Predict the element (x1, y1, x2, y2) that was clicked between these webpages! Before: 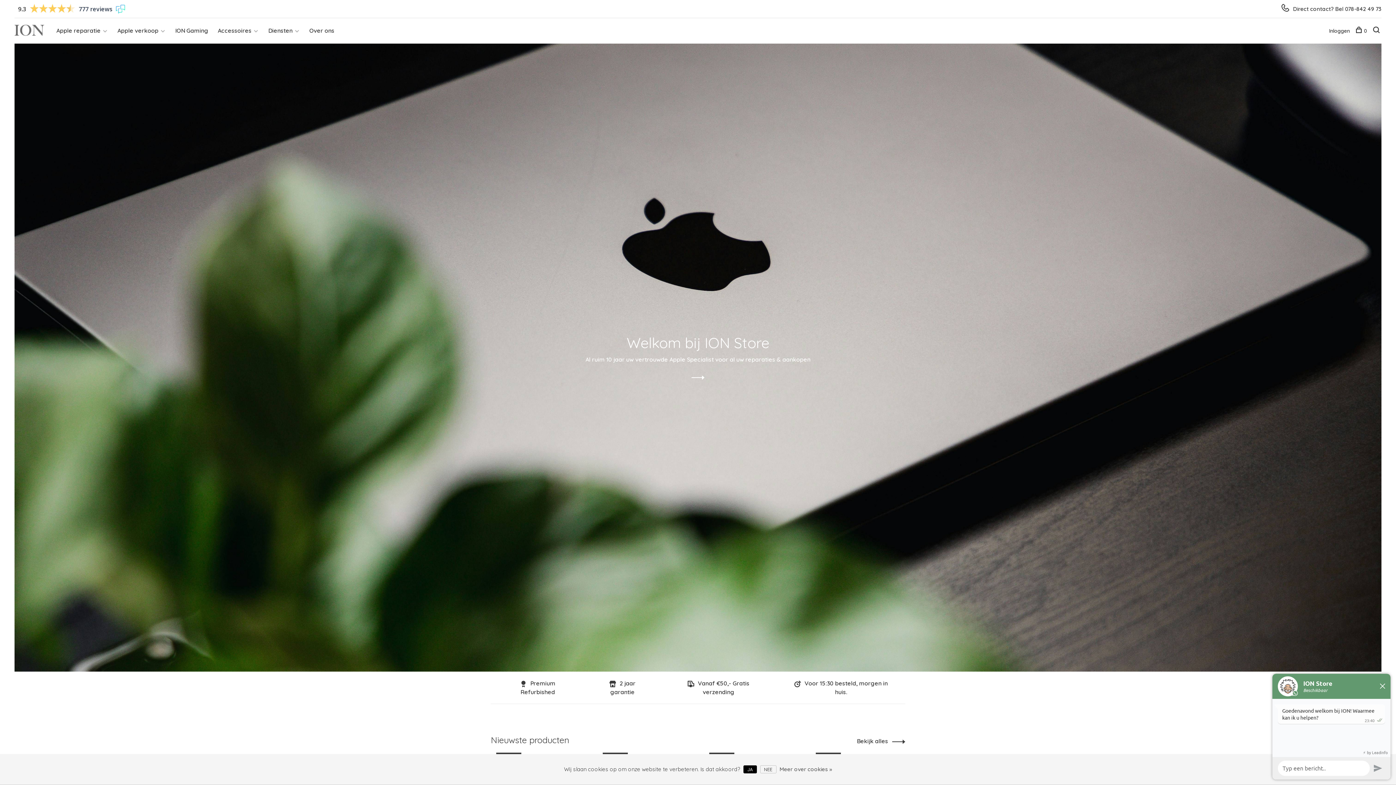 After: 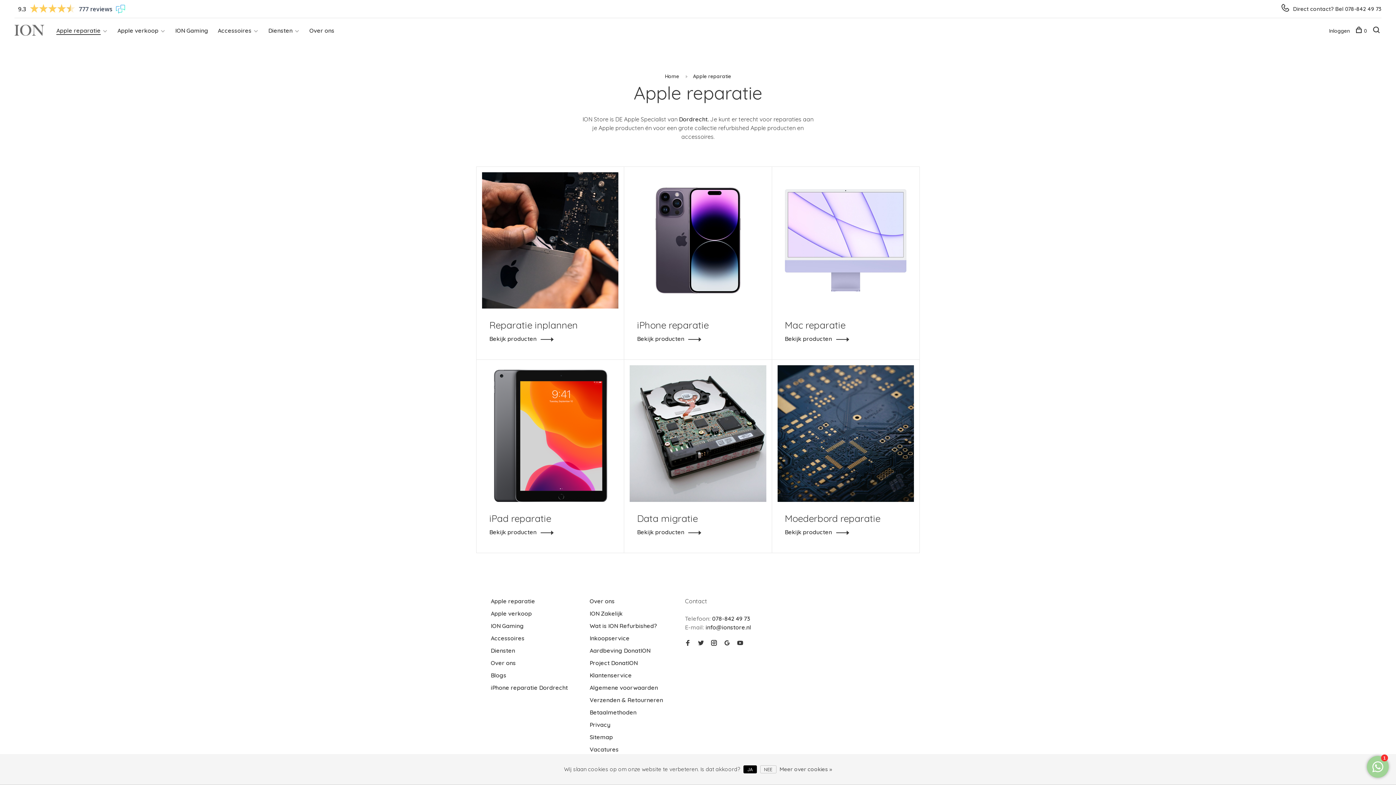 Action: label: Apple reparatie bbox: (56, 26, 100, 34)